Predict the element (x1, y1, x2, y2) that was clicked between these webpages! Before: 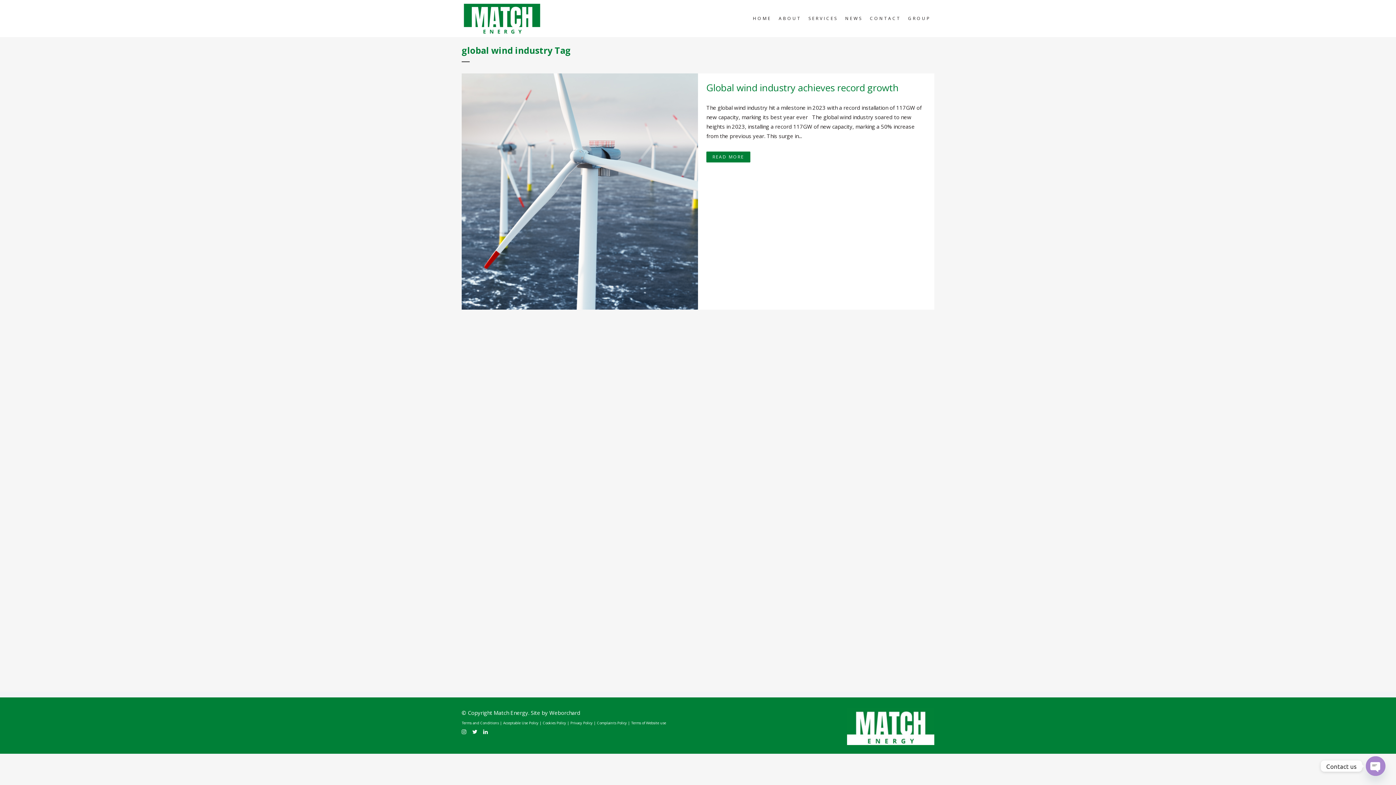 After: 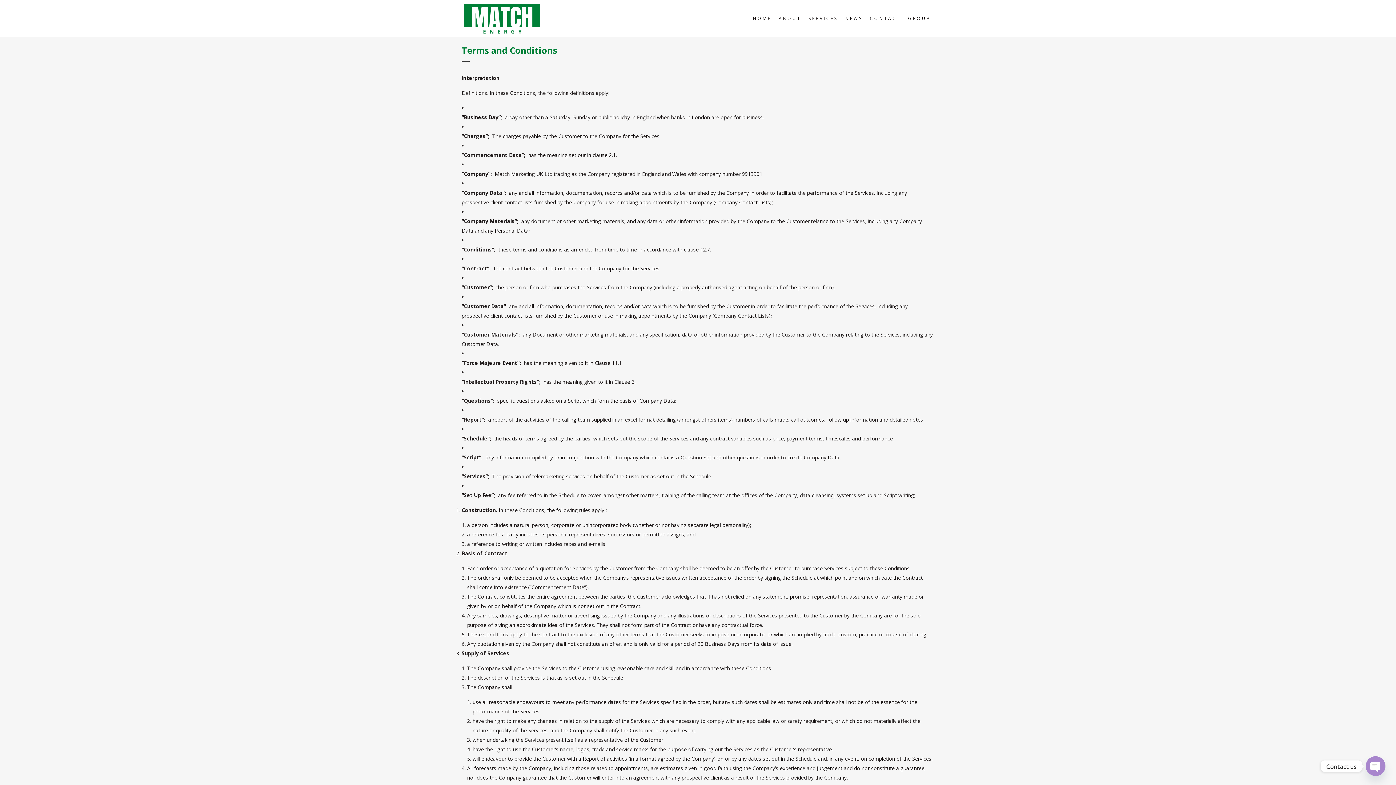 Action: label: Terms and Conditions | bbox: (461, 719, 501, 727)